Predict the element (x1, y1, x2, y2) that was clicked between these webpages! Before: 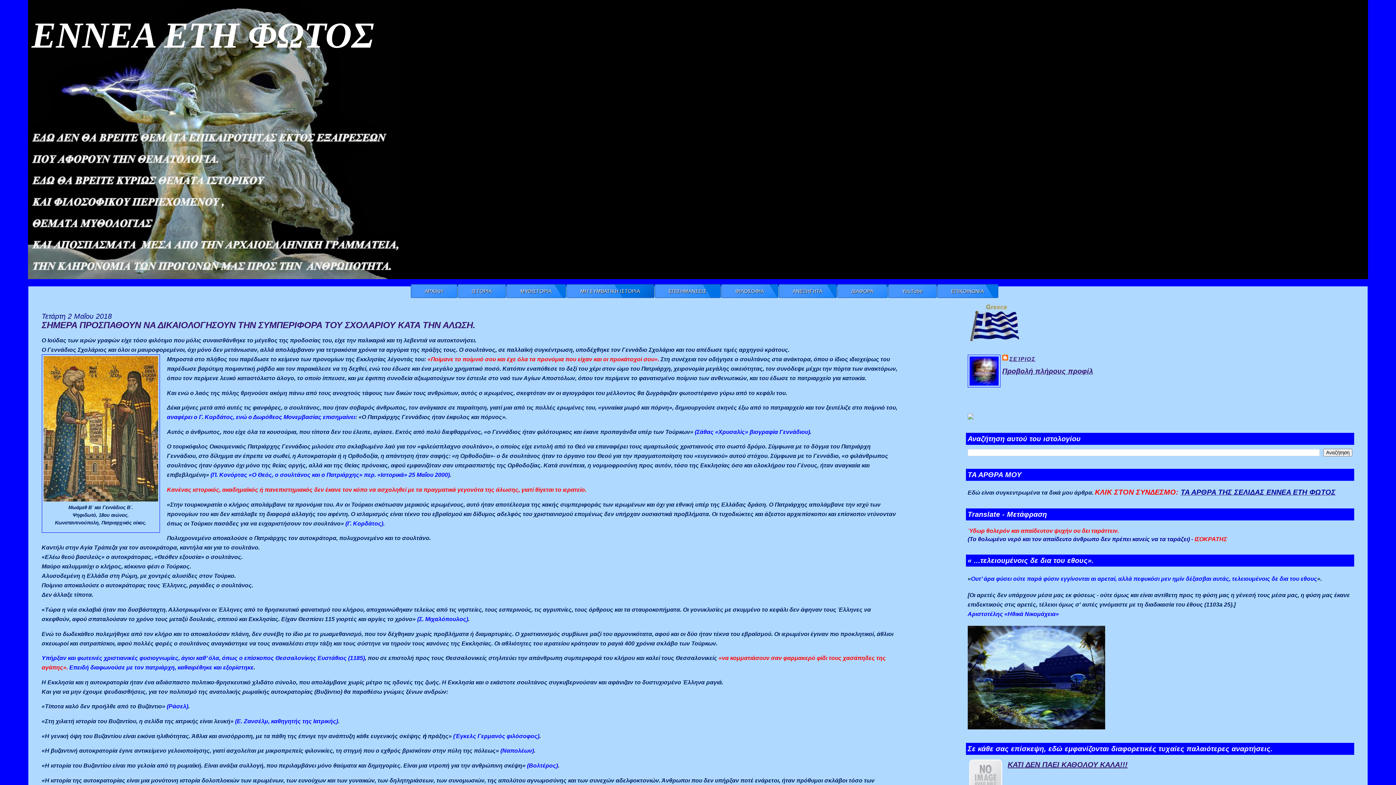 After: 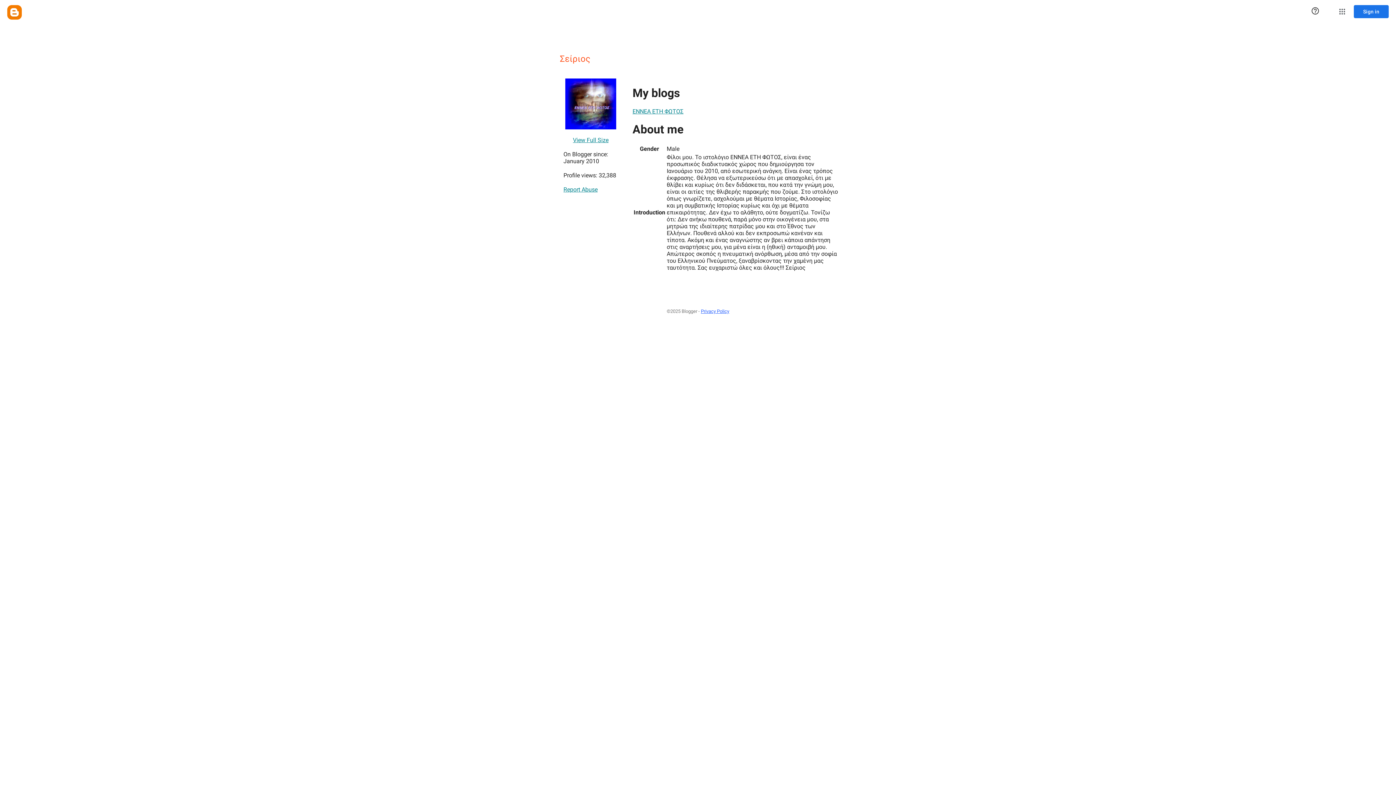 Action: label: Προβολή πλήρους προφίλ bbox: (1002, 367, 1093, 375)